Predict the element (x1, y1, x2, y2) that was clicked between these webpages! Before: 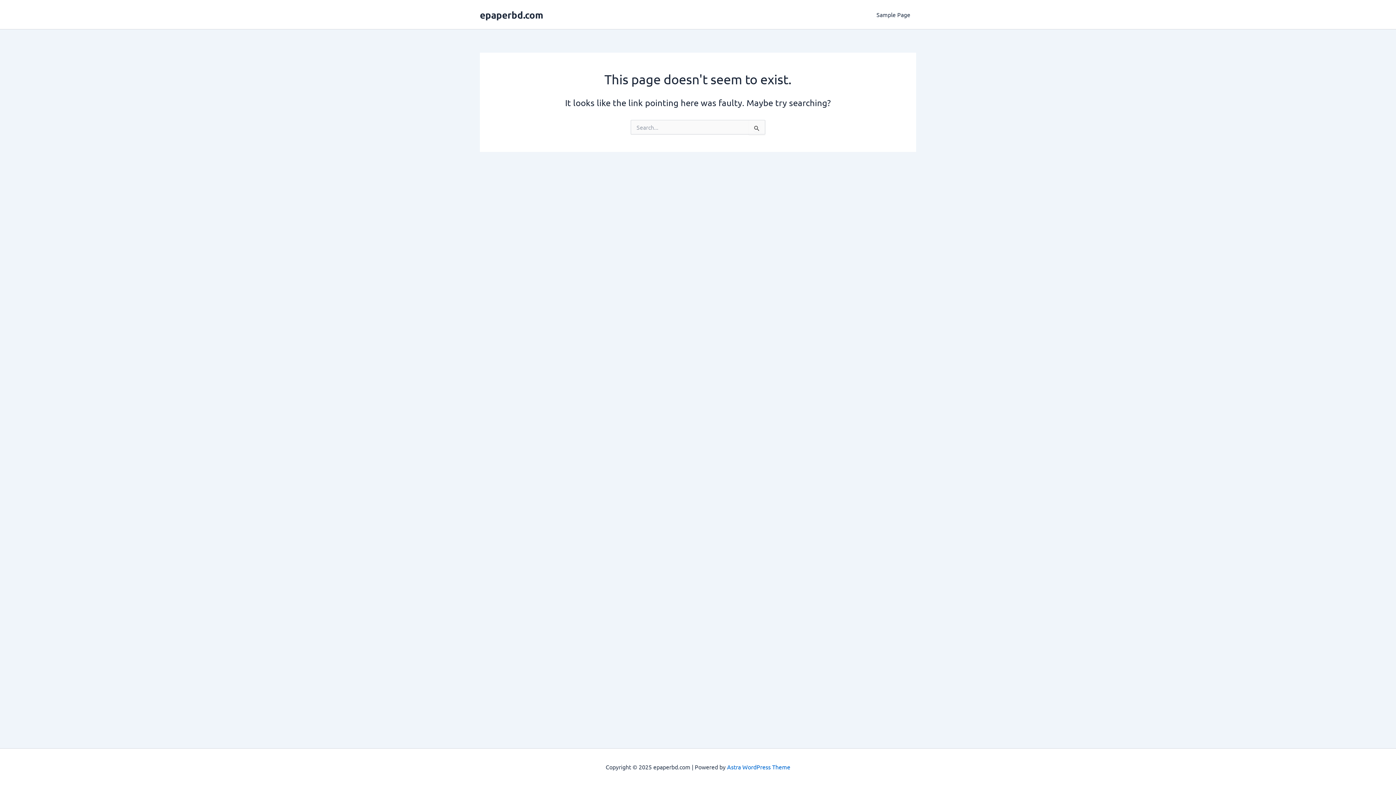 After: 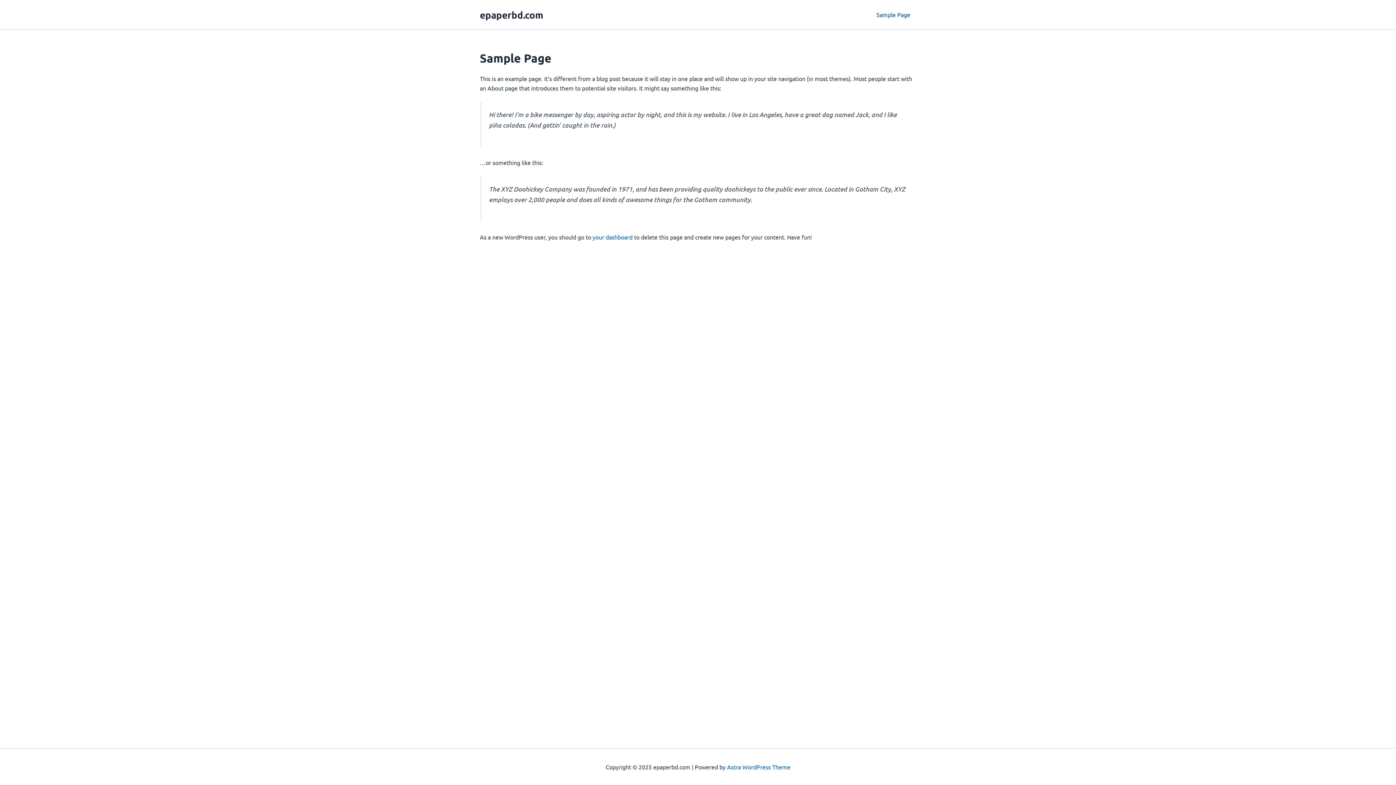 Action: bbox: (870, 0, 916, 29) label: Sample Page